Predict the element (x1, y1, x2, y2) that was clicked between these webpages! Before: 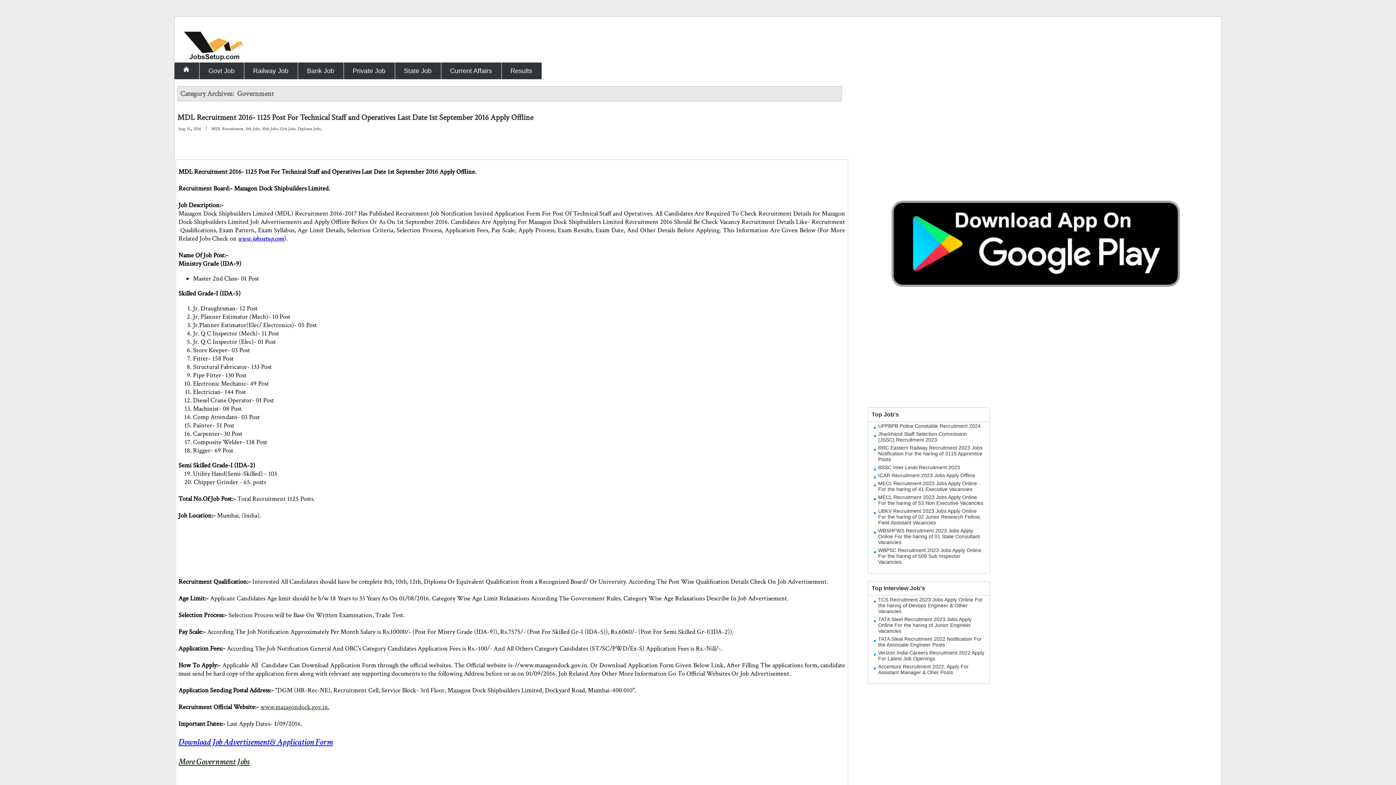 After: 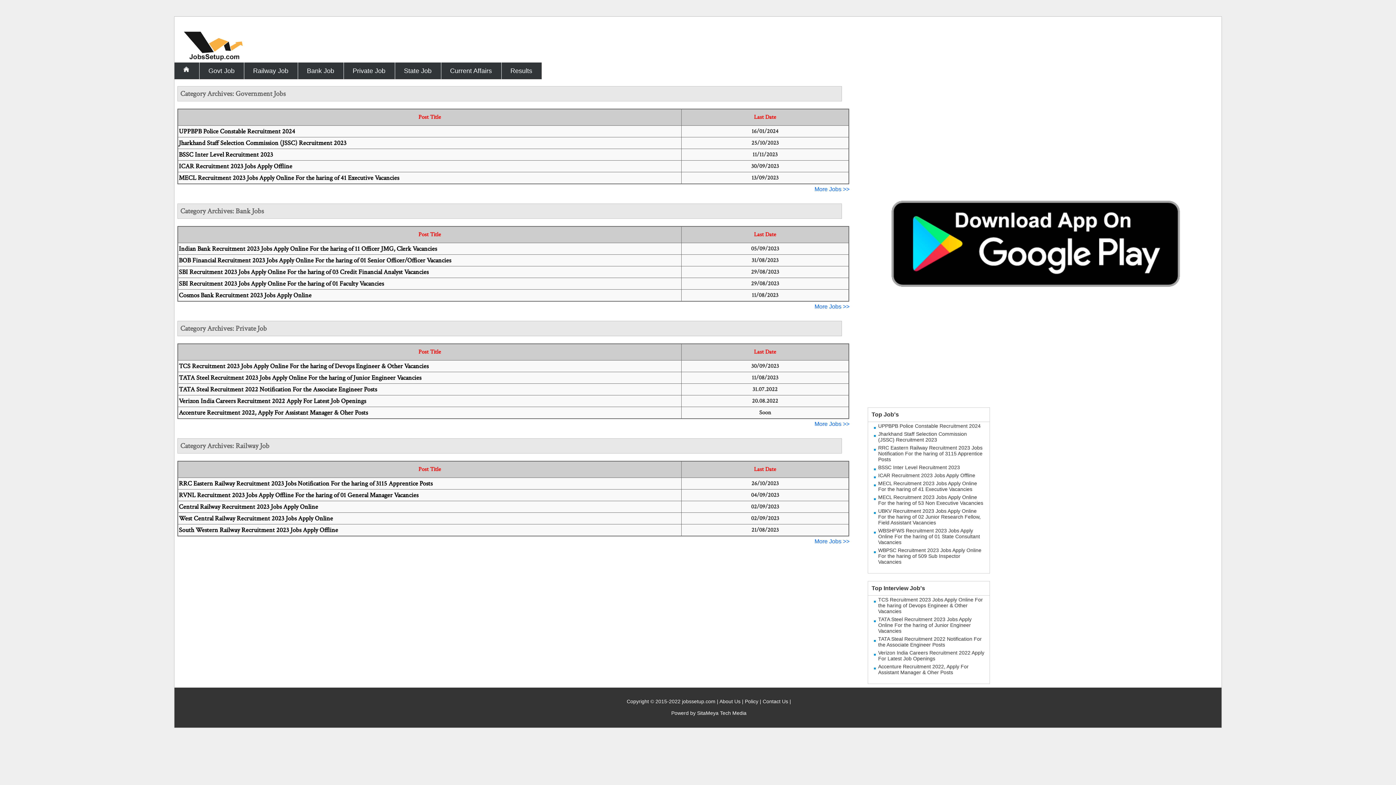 Action: bbox: (181, 57, 245, 64)